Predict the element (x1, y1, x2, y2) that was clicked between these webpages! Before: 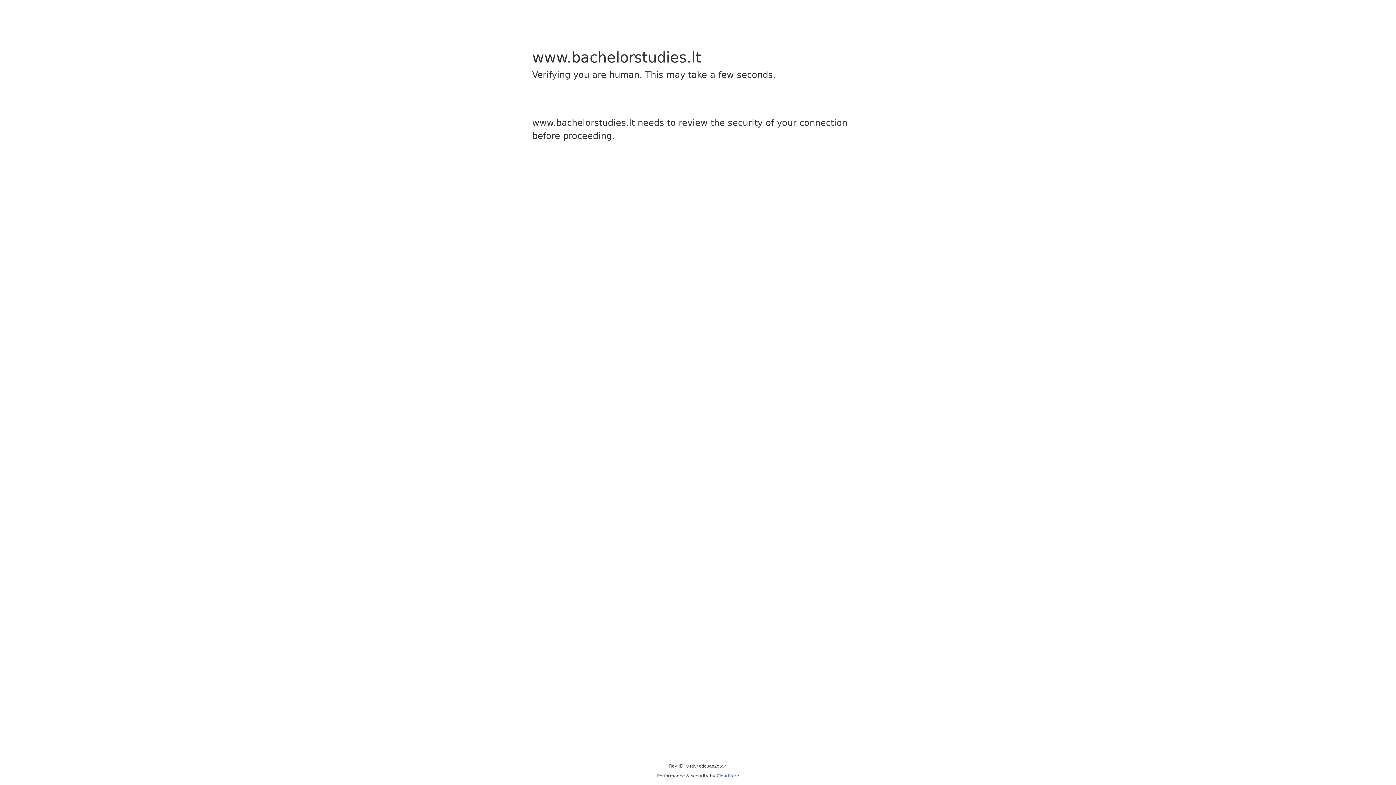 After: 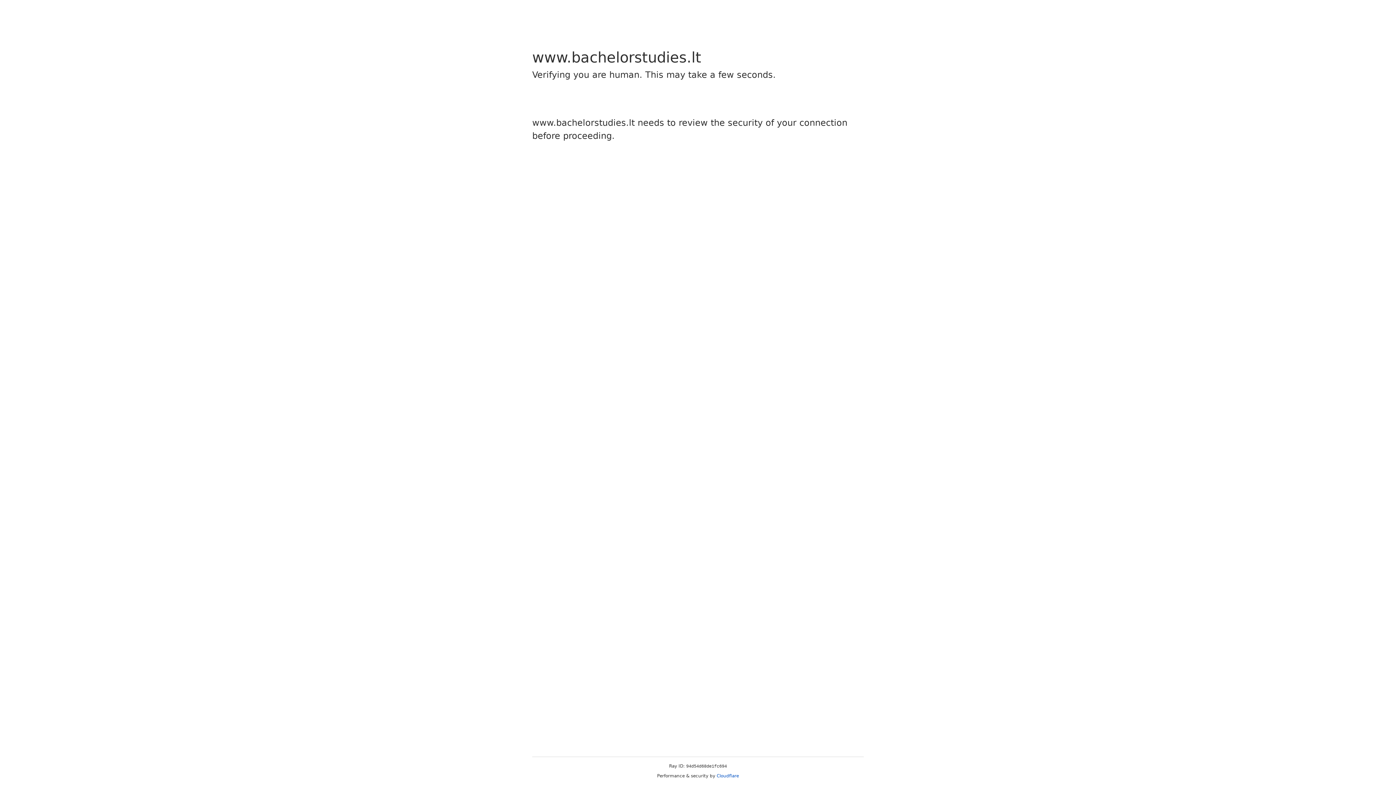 Action: bbox: (716, 773, 739, 778) label: Cloudflare